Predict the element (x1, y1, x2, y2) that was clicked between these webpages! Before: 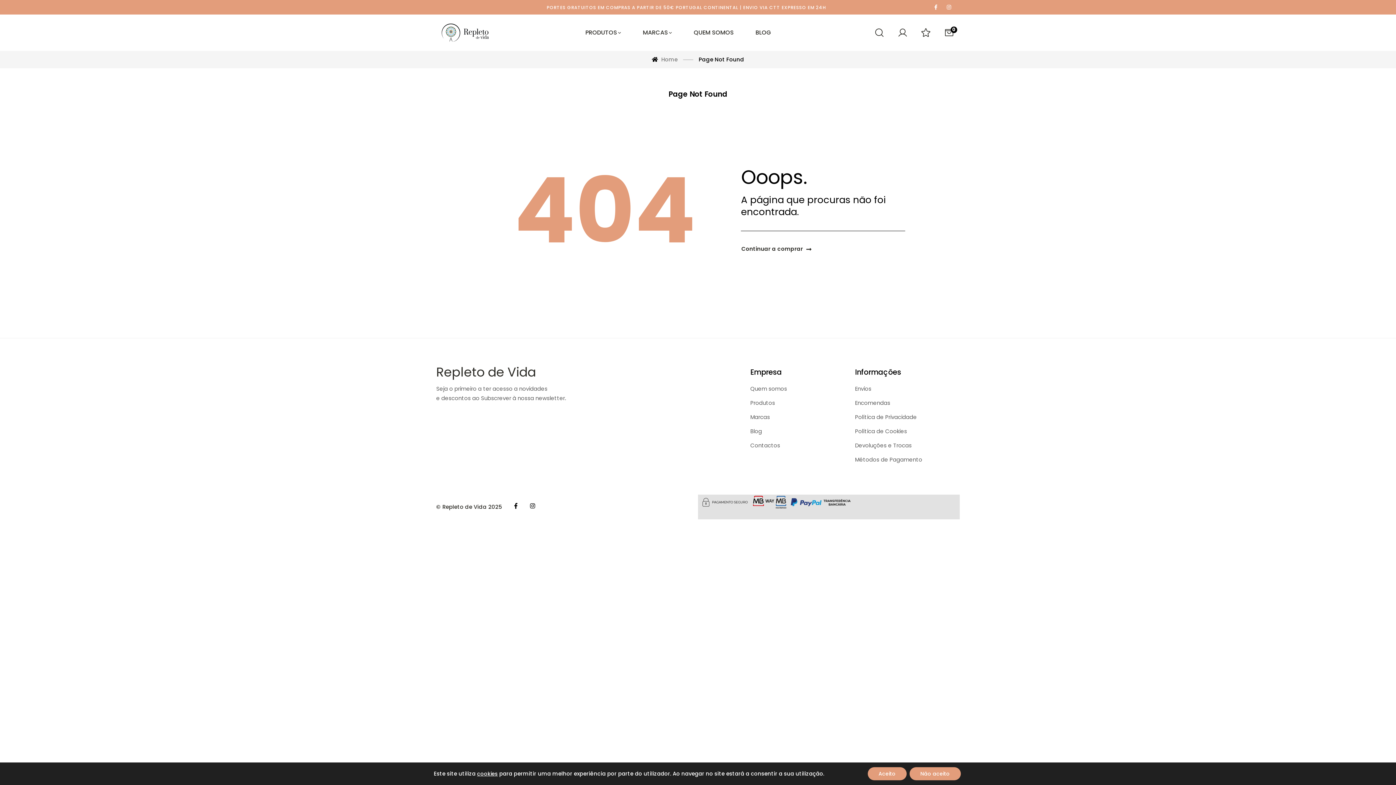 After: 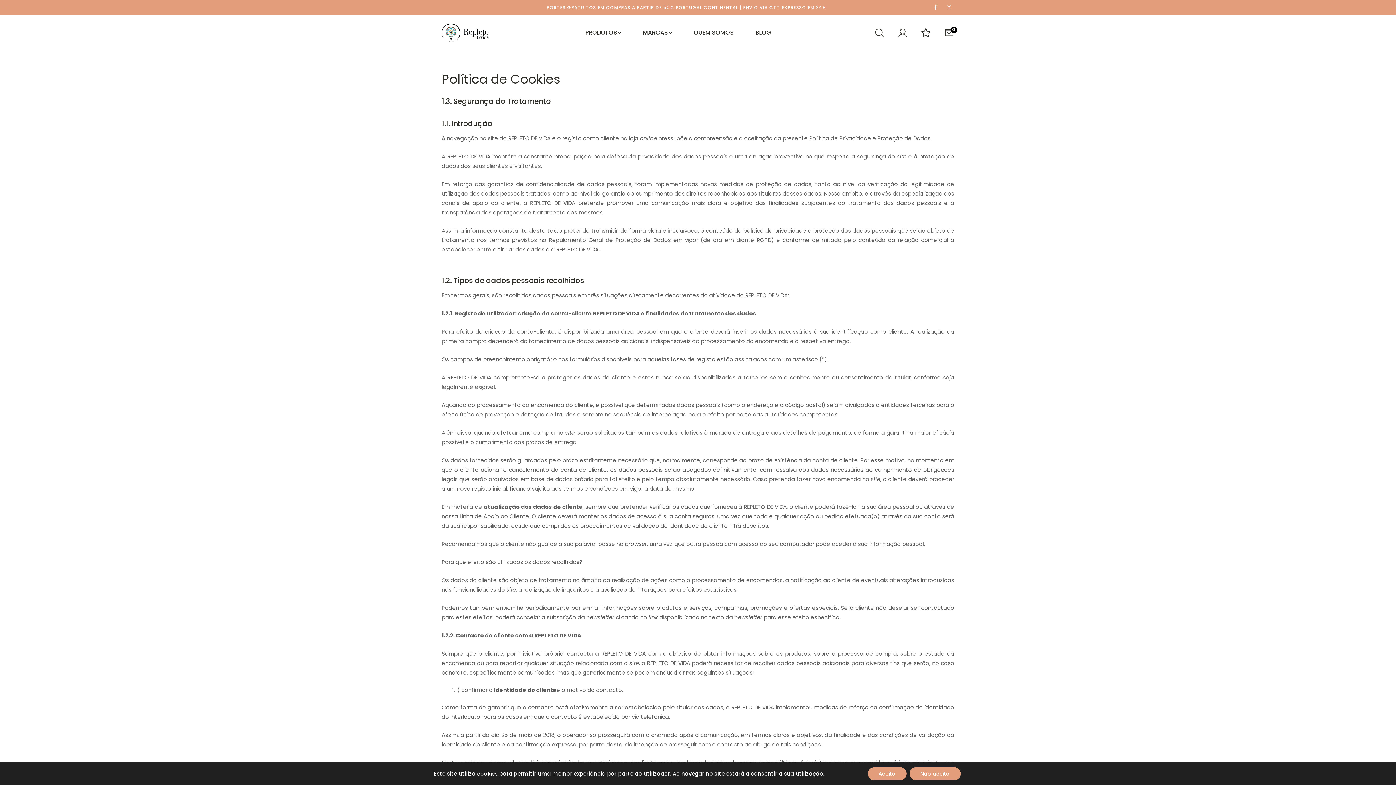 Action: bbox: (477, 770, 497, 777) label: cookies